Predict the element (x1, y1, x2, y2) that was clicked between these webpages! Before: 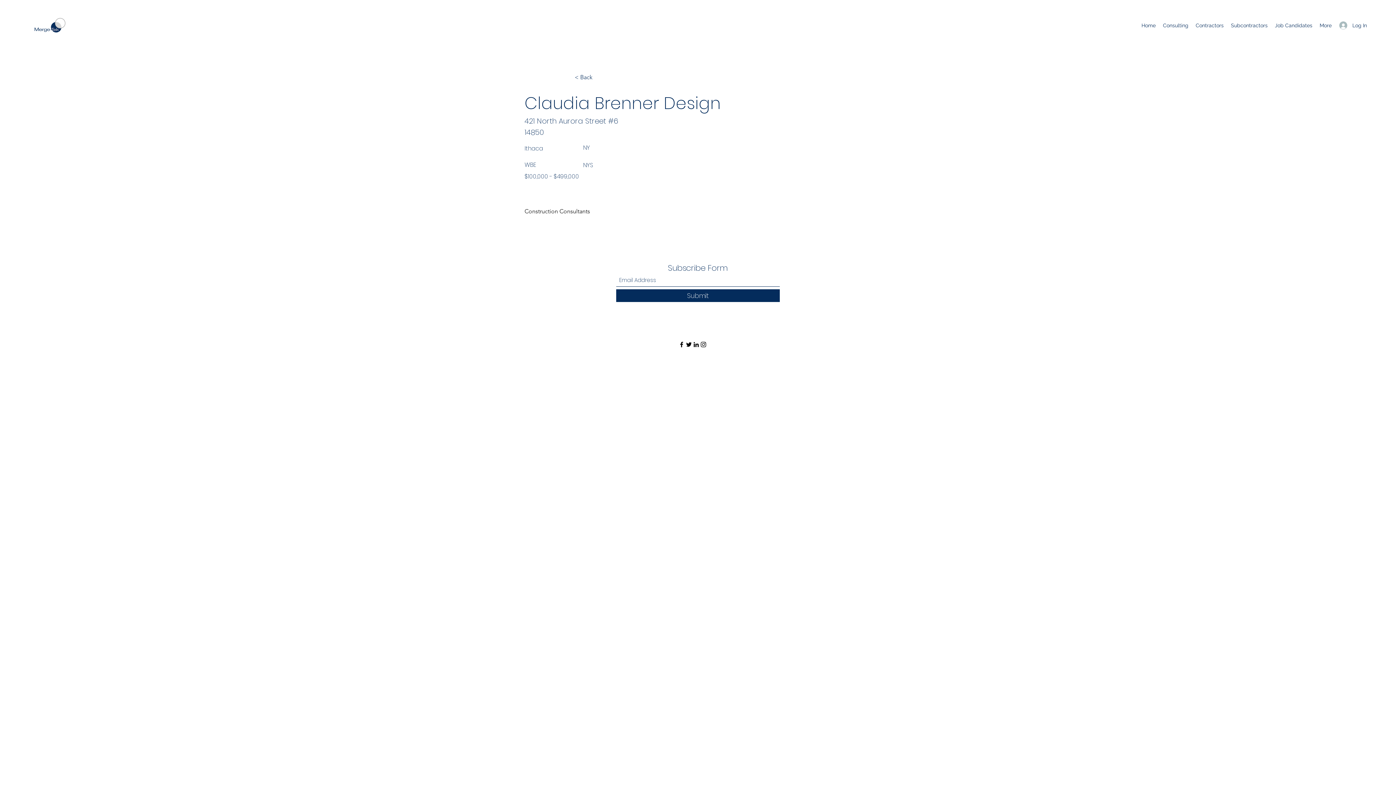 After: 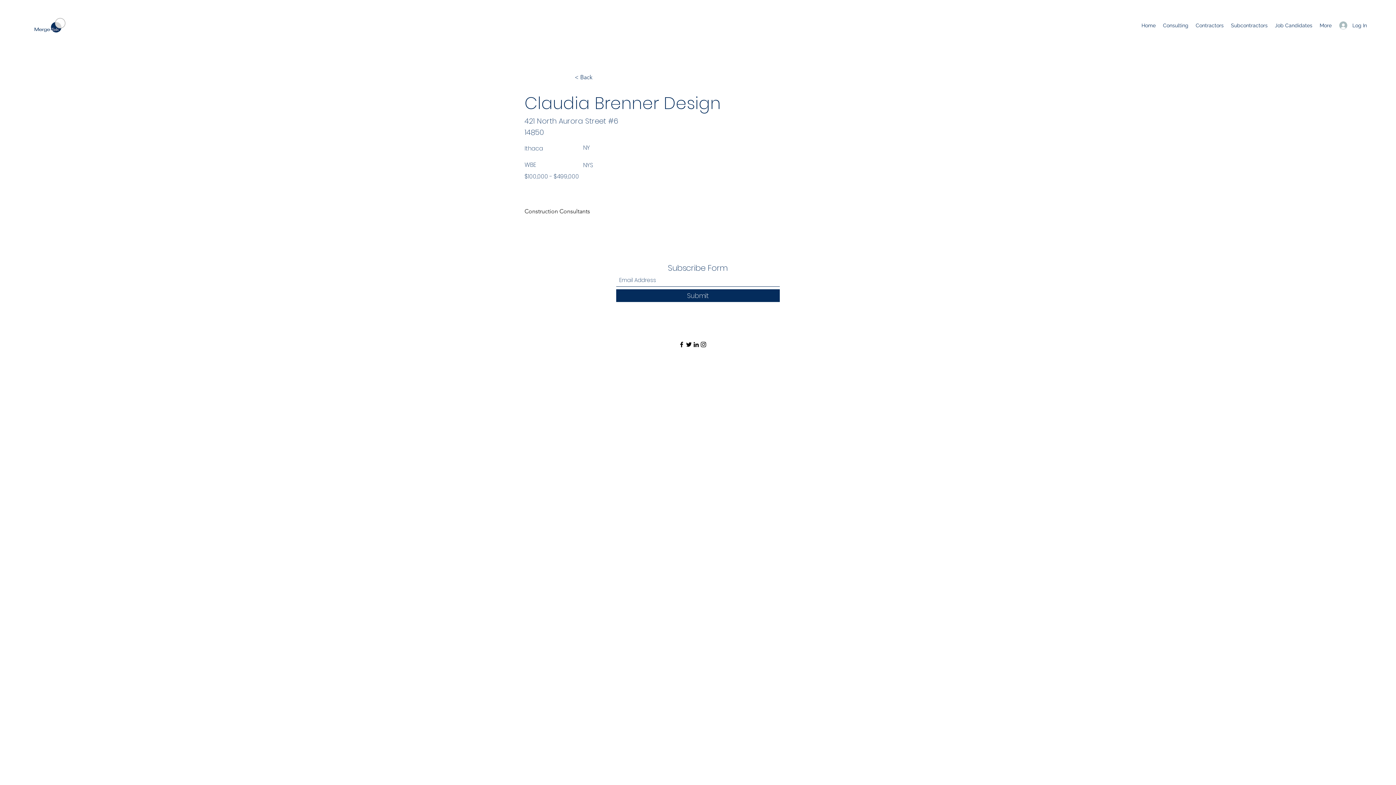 Action: bbox: (685, 341, 692, 348) label: Twitter